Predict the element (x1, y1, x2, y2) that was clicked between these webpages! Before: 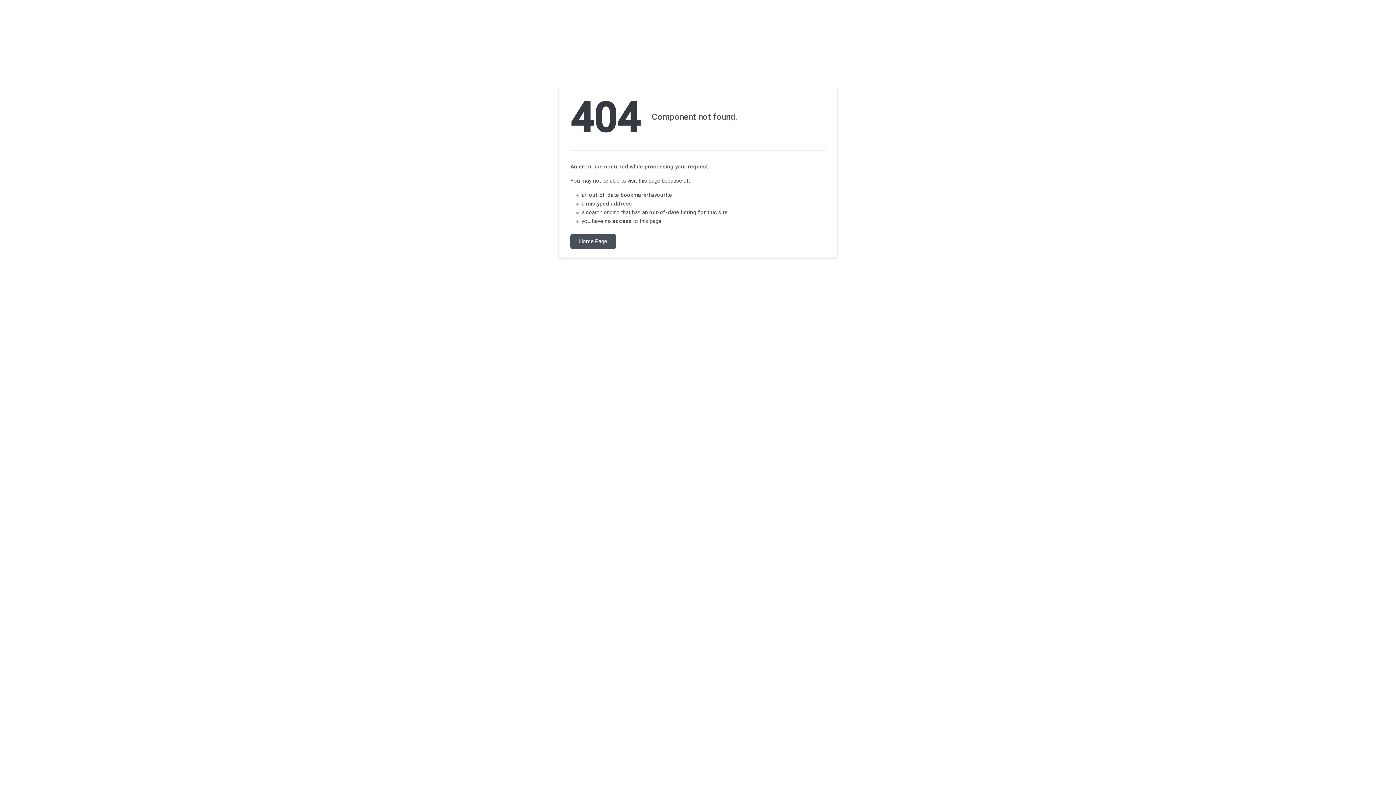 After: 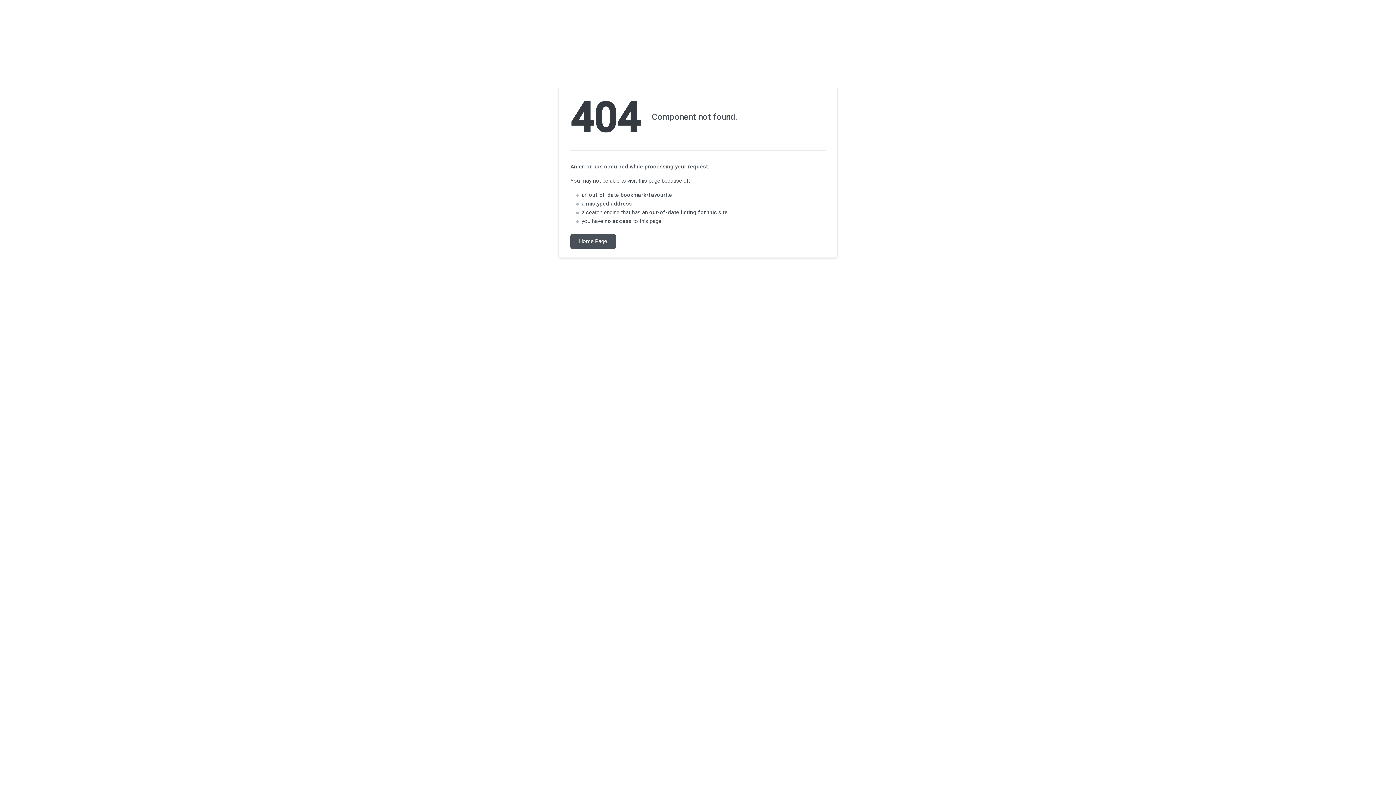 Action: label: Home Page bbox: (570, 234, 616, 248)